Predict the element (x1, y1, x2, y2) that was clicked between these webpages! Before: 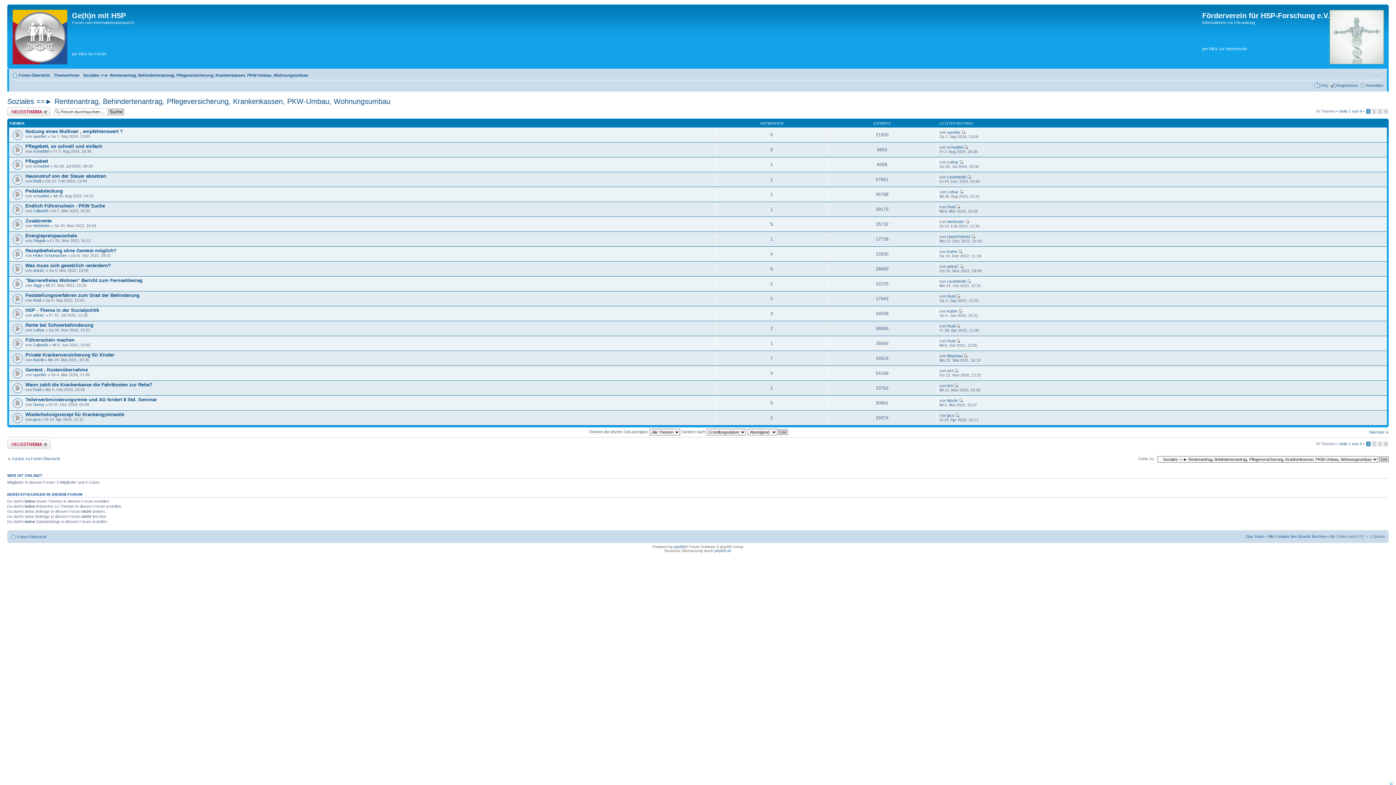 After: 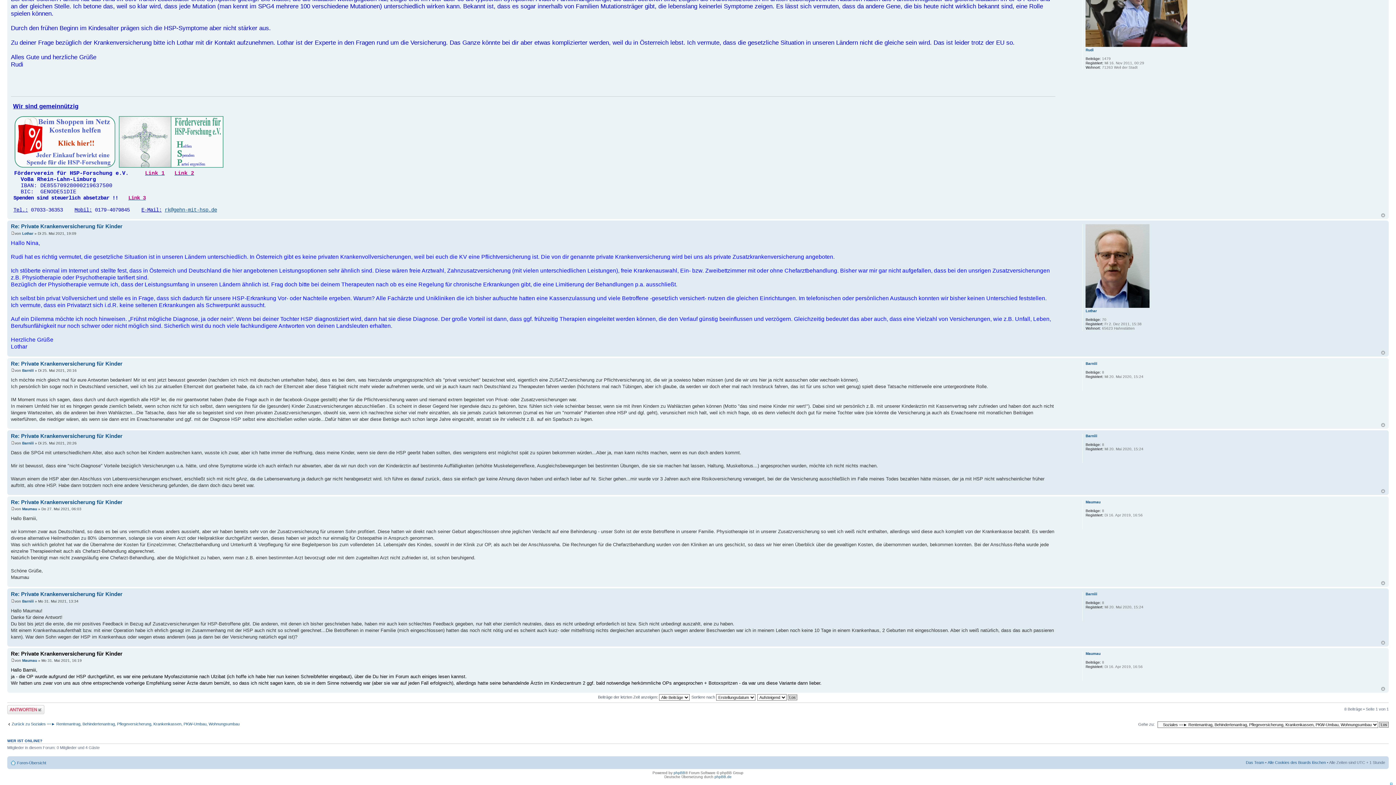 Action: bbox: (963, 353, 967, 358)